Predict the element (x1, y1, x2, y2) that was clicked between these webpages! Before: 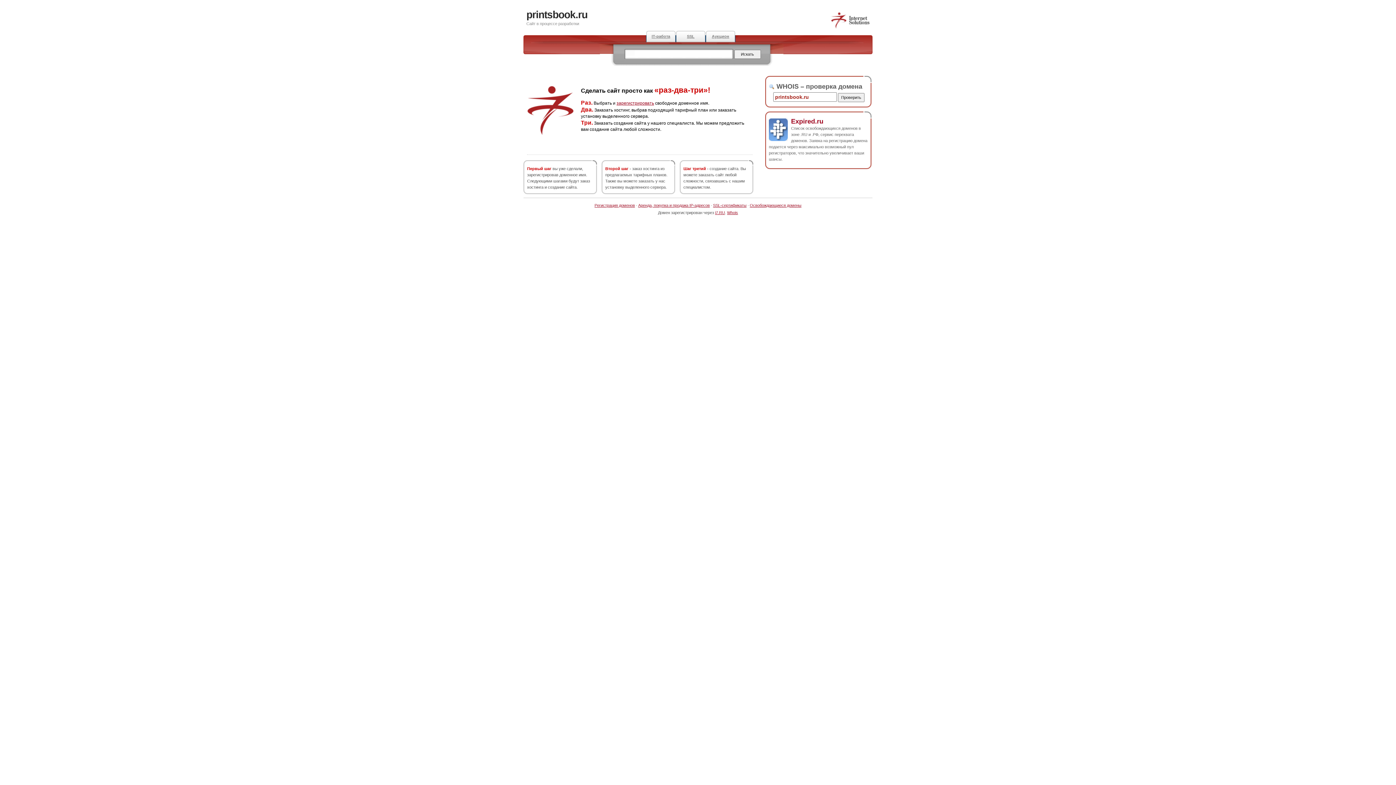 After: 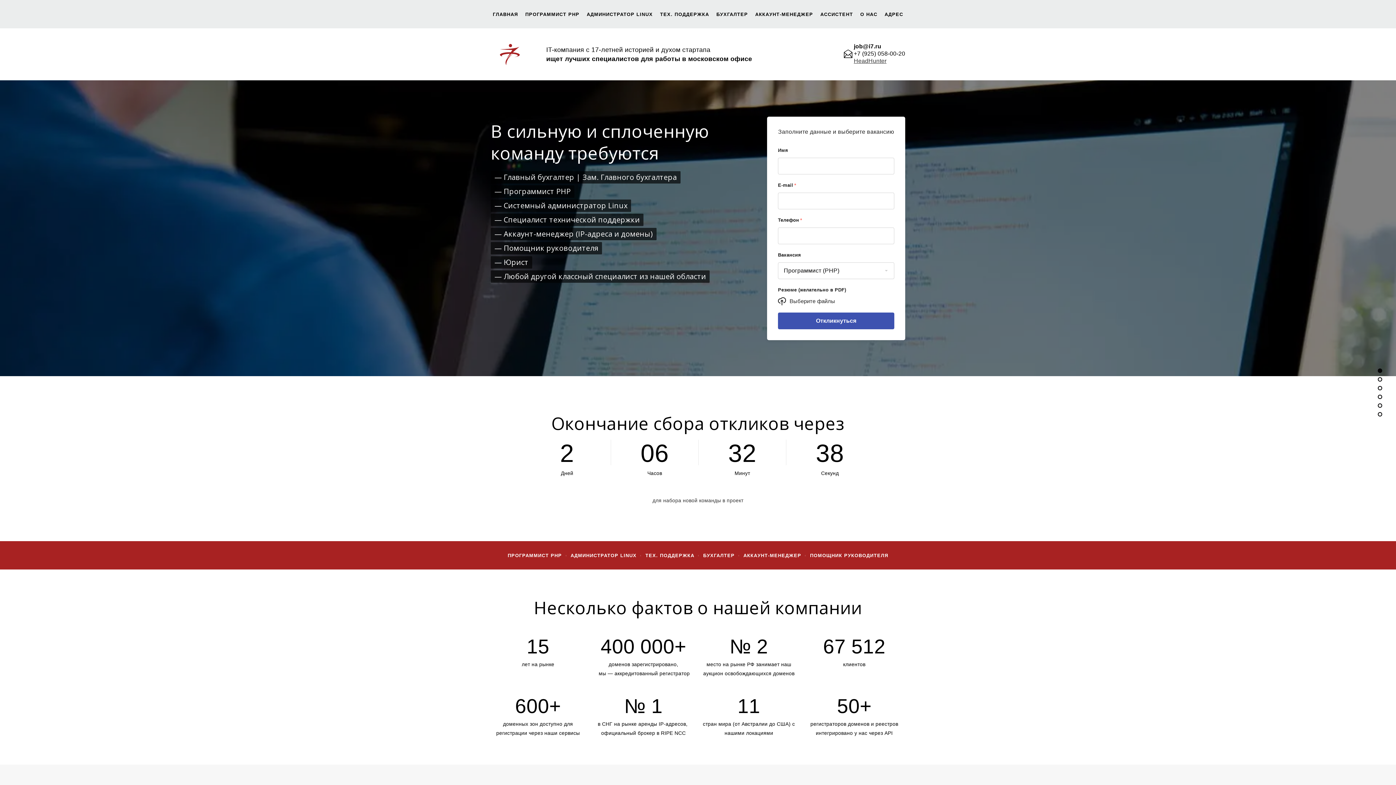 Action: label: IT-работа bbox: (646, 30, 676, 42)